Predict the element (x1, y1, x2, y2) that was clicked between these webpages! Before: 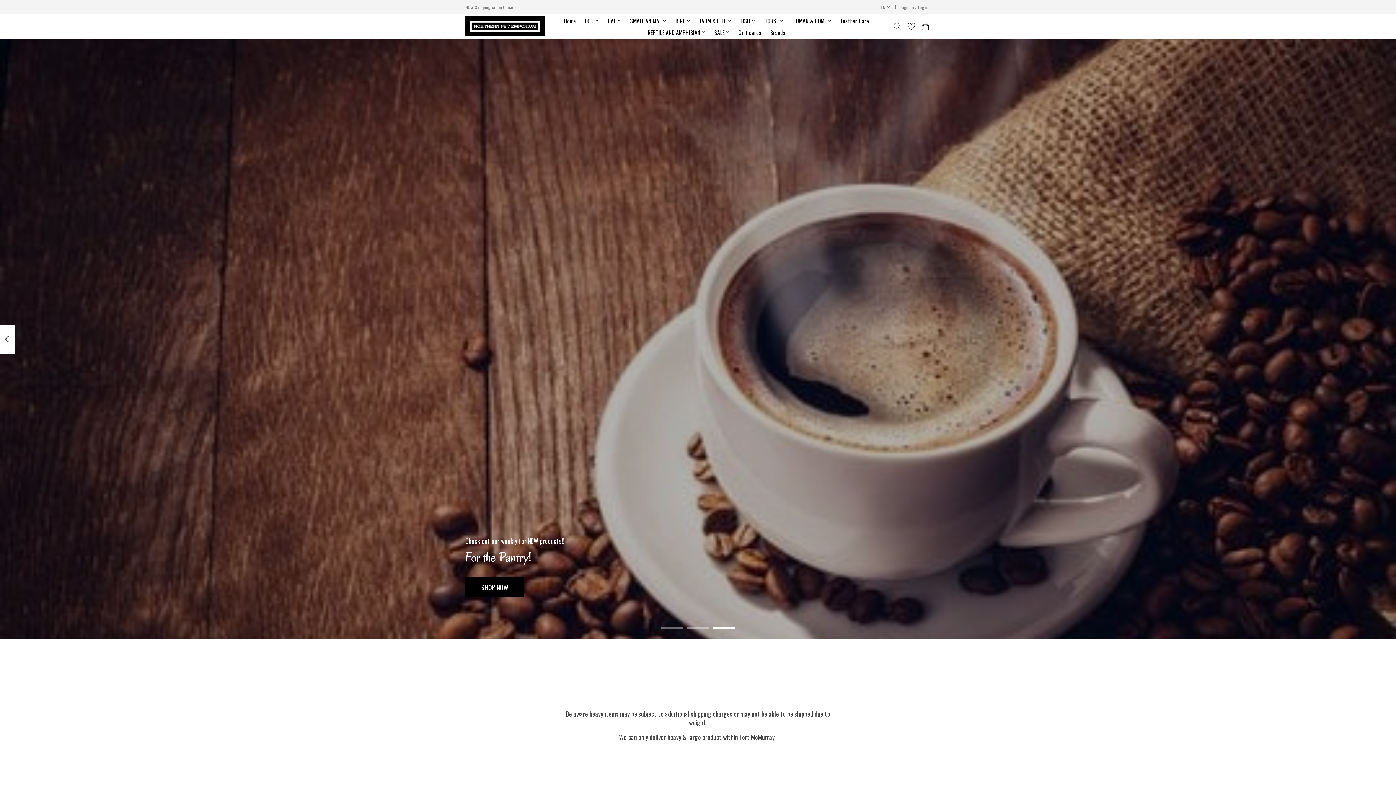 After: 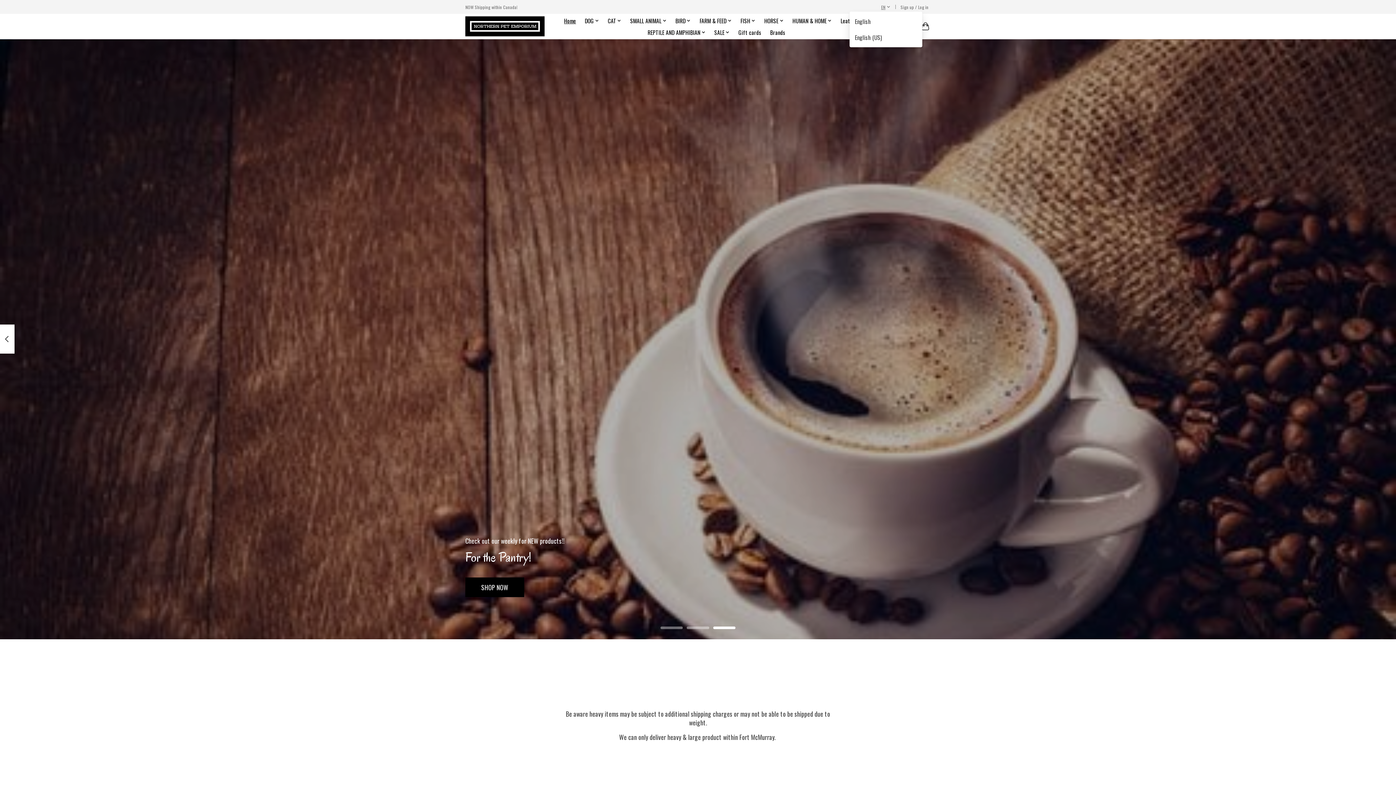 Action: label: EN bbox: (879, 2, 892, 11)